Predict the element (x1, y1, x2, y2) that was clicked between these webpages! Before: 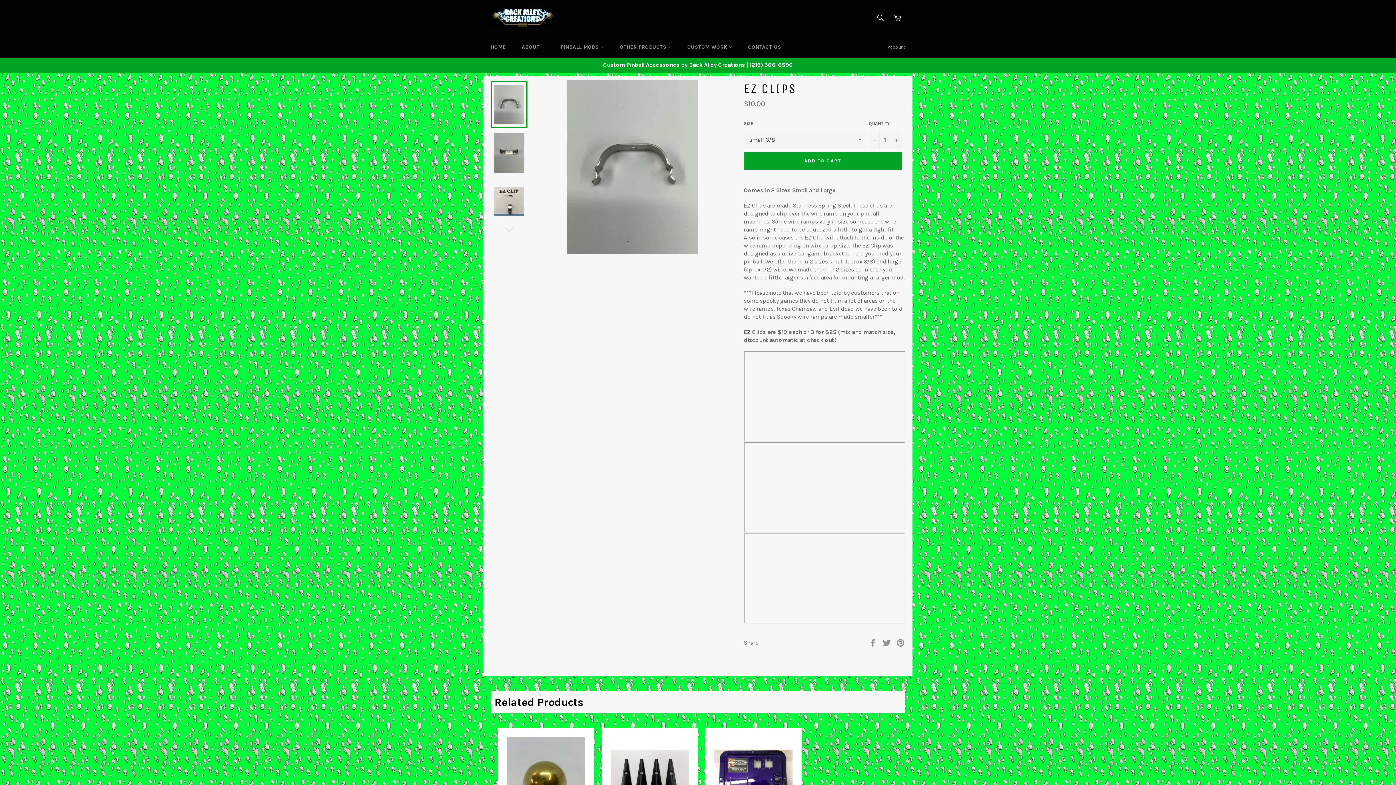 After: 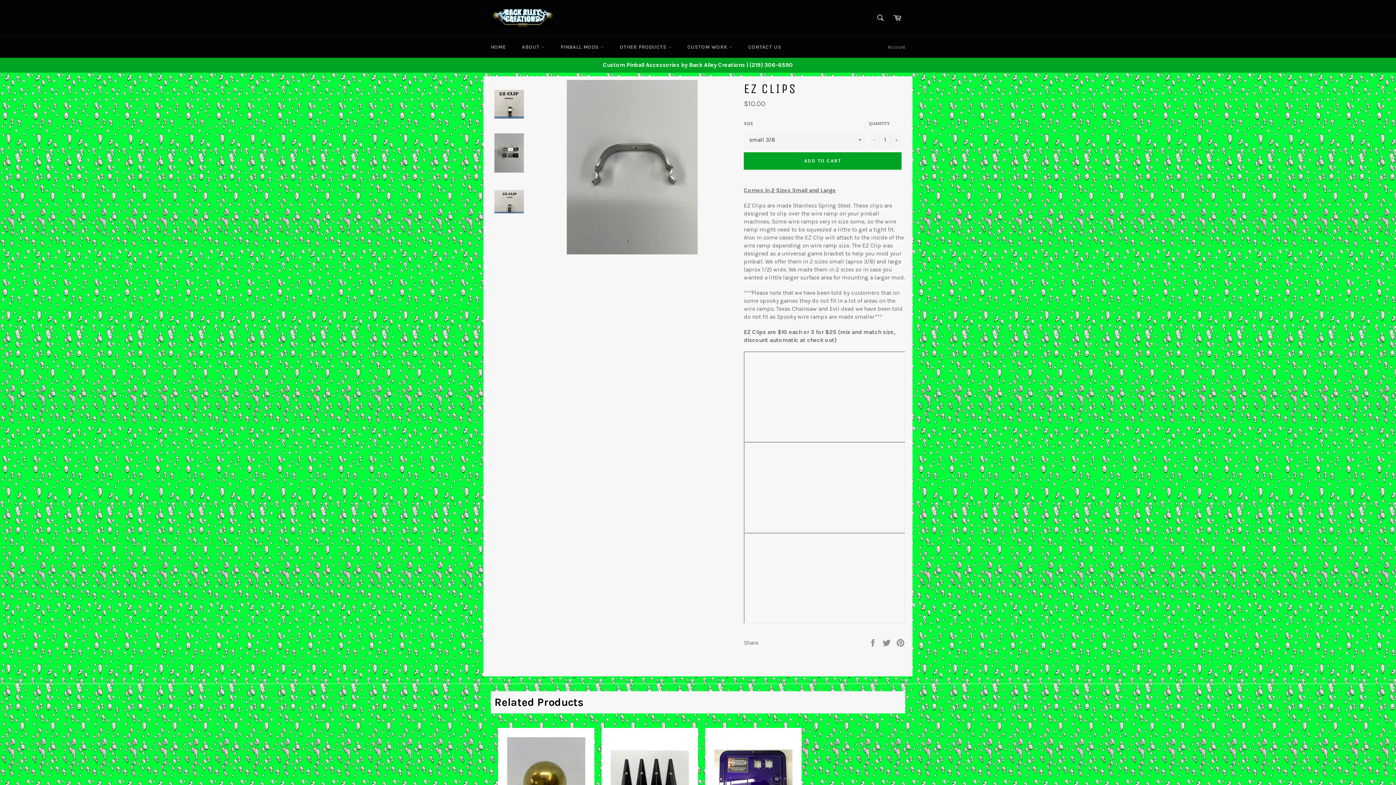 Action: bbox: (490, 224, 527, 235)